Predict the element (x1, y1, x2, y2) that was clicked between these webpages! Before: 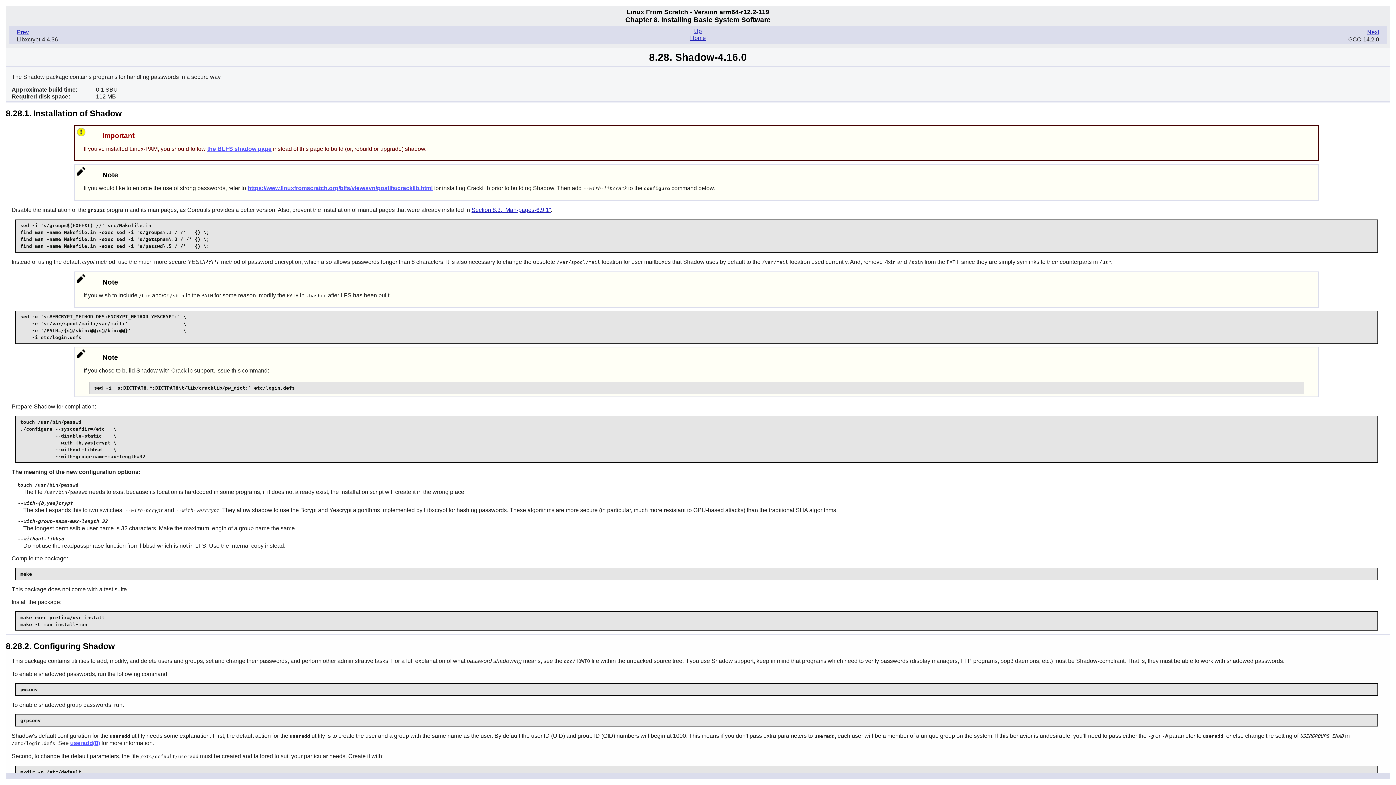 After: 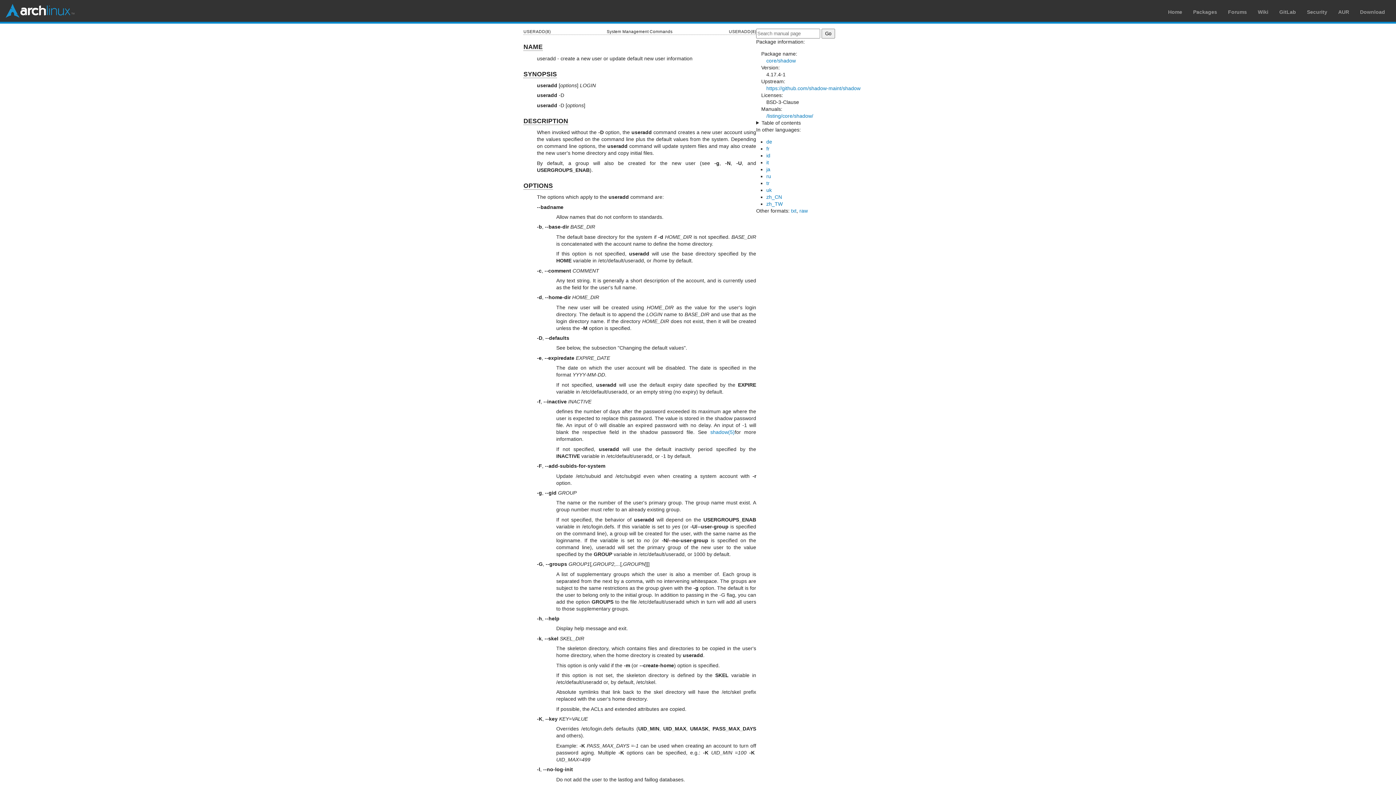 Action: label: useradd(8) bbox: (70, 740, 100, 746)